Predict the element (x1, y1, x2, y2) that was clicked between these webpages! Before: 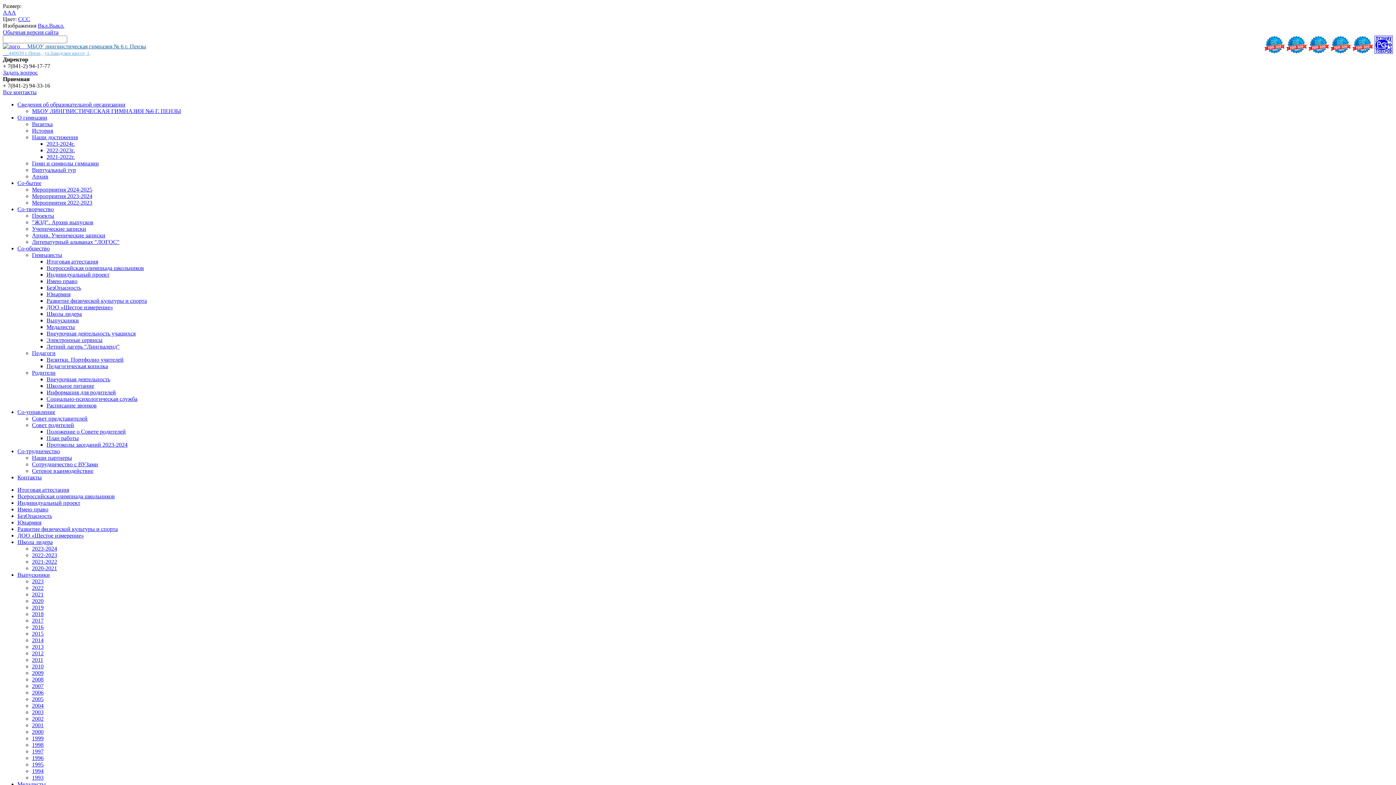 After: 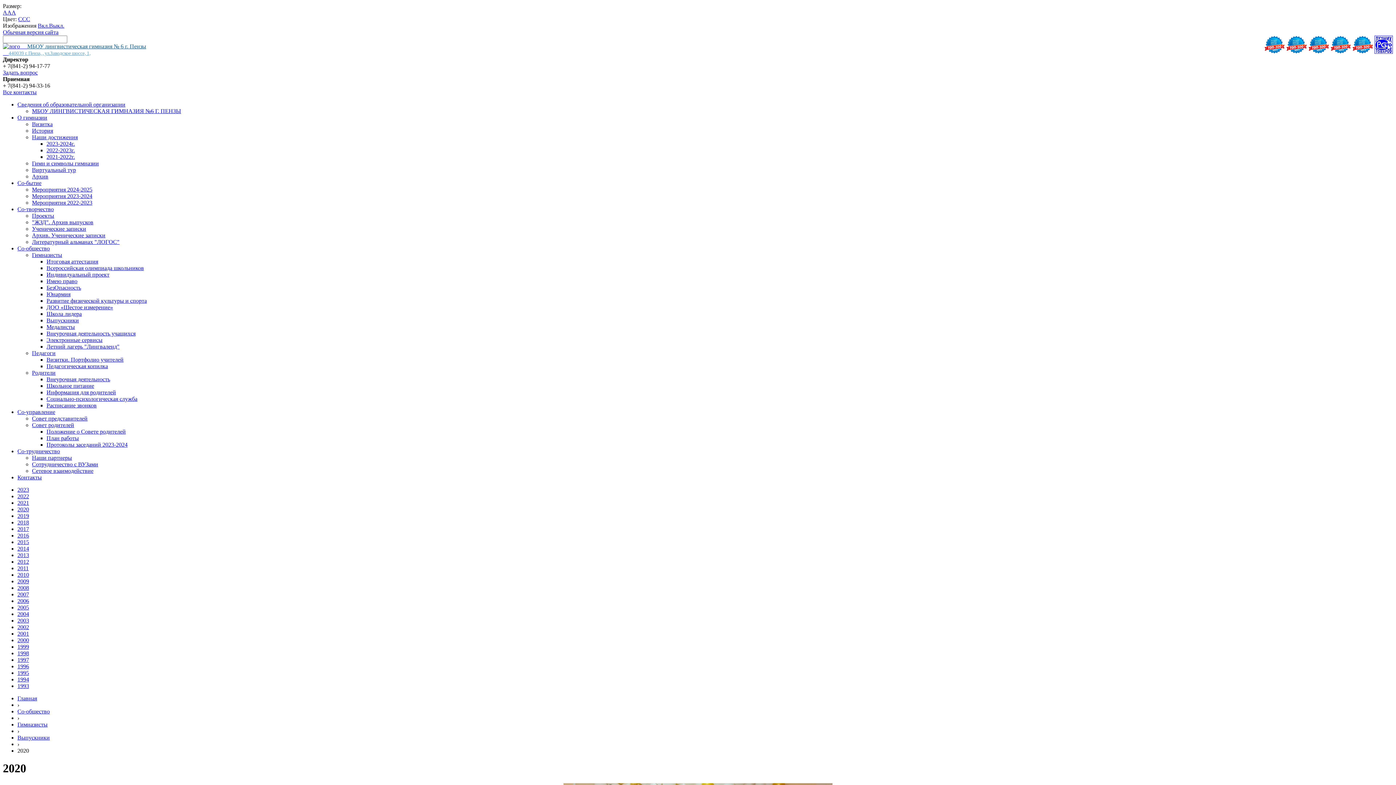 Action: bbox: (32, 598, 43, 604) label: 2020